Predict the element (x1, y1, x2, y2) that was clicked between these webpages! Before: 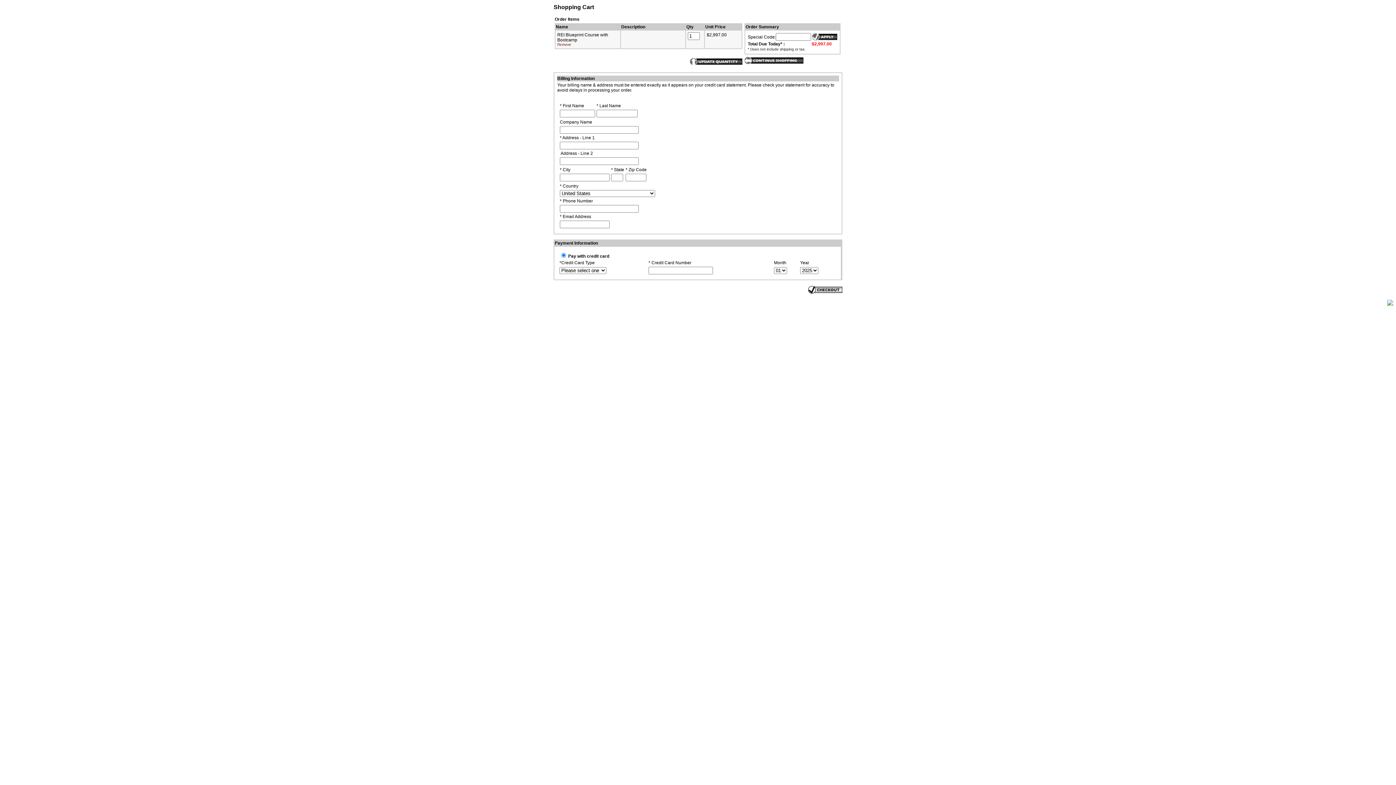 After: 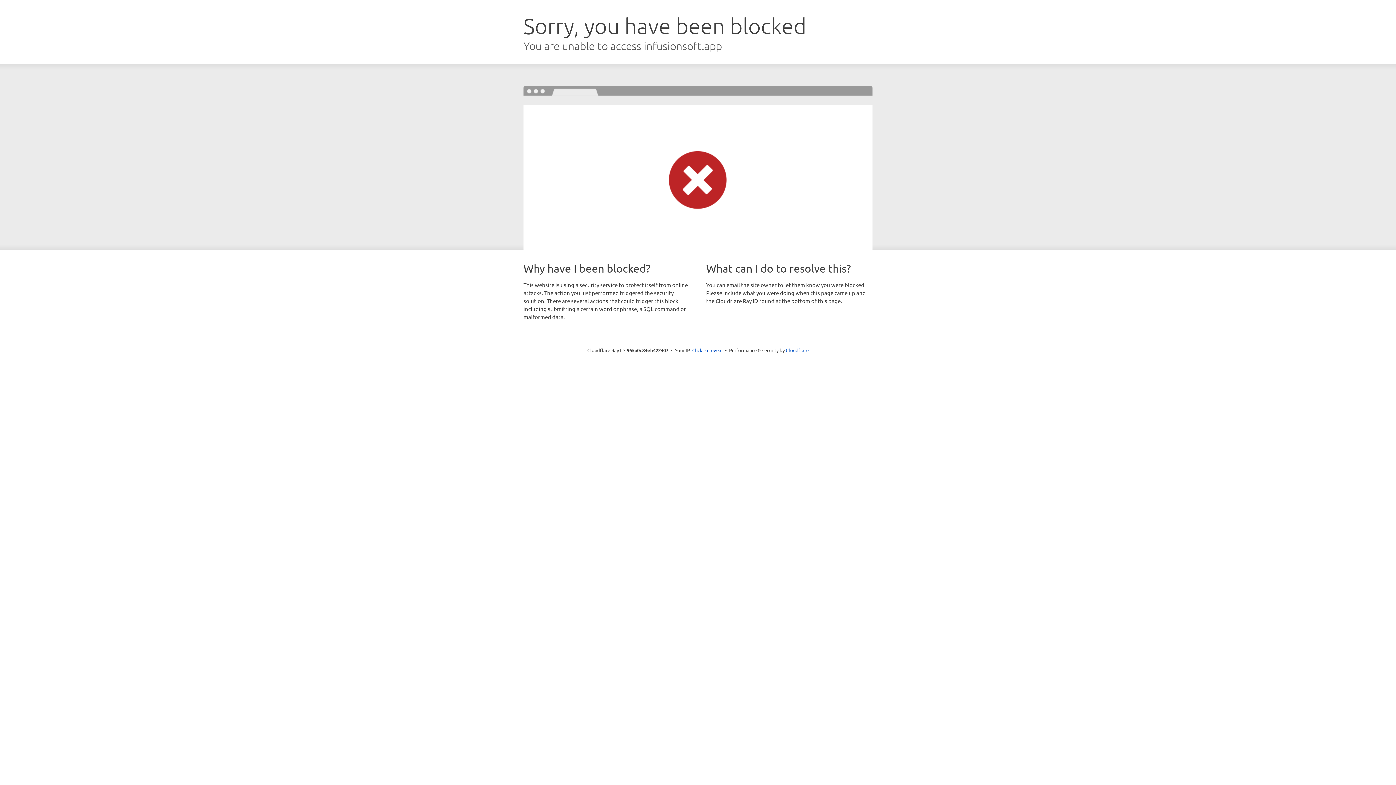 Action: bbox: (557, 42, 571, 46) label: Remove